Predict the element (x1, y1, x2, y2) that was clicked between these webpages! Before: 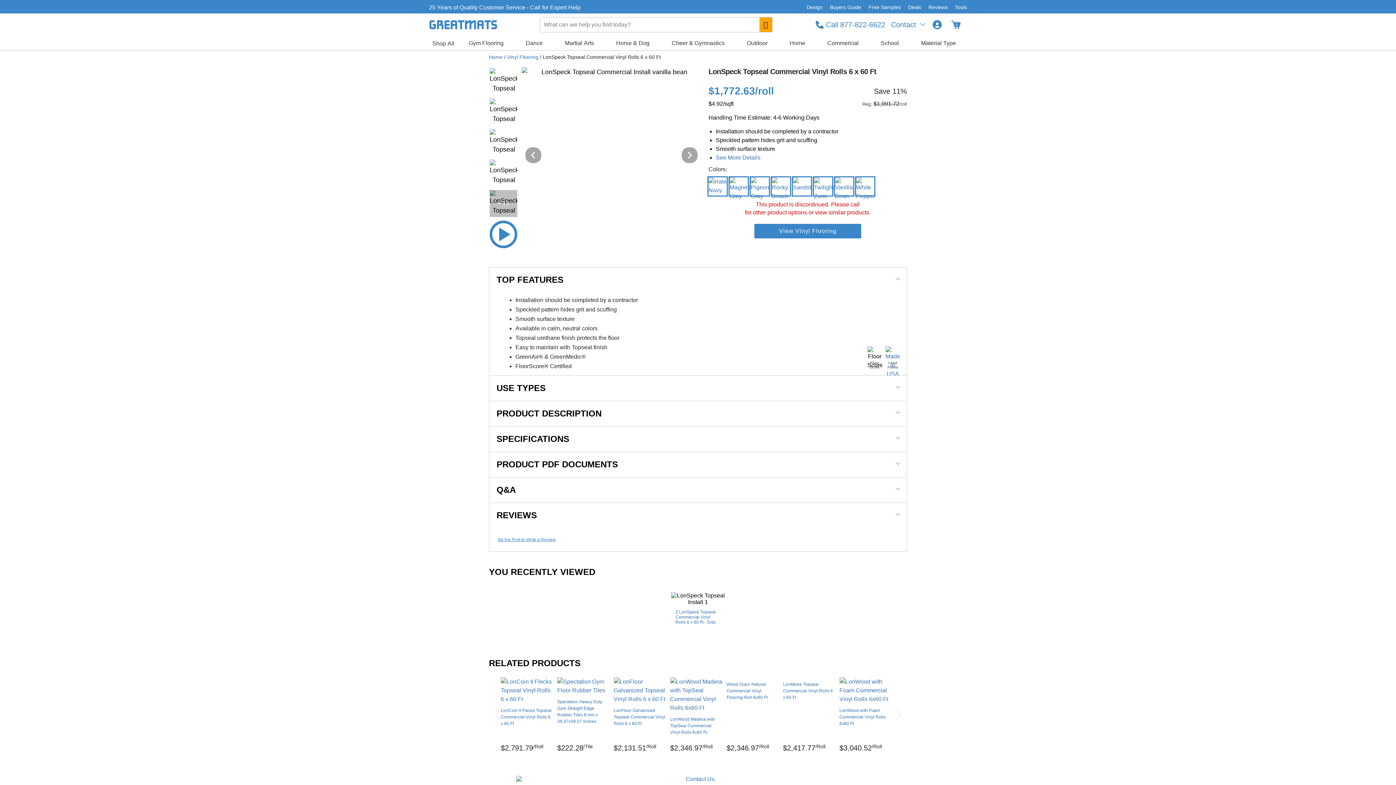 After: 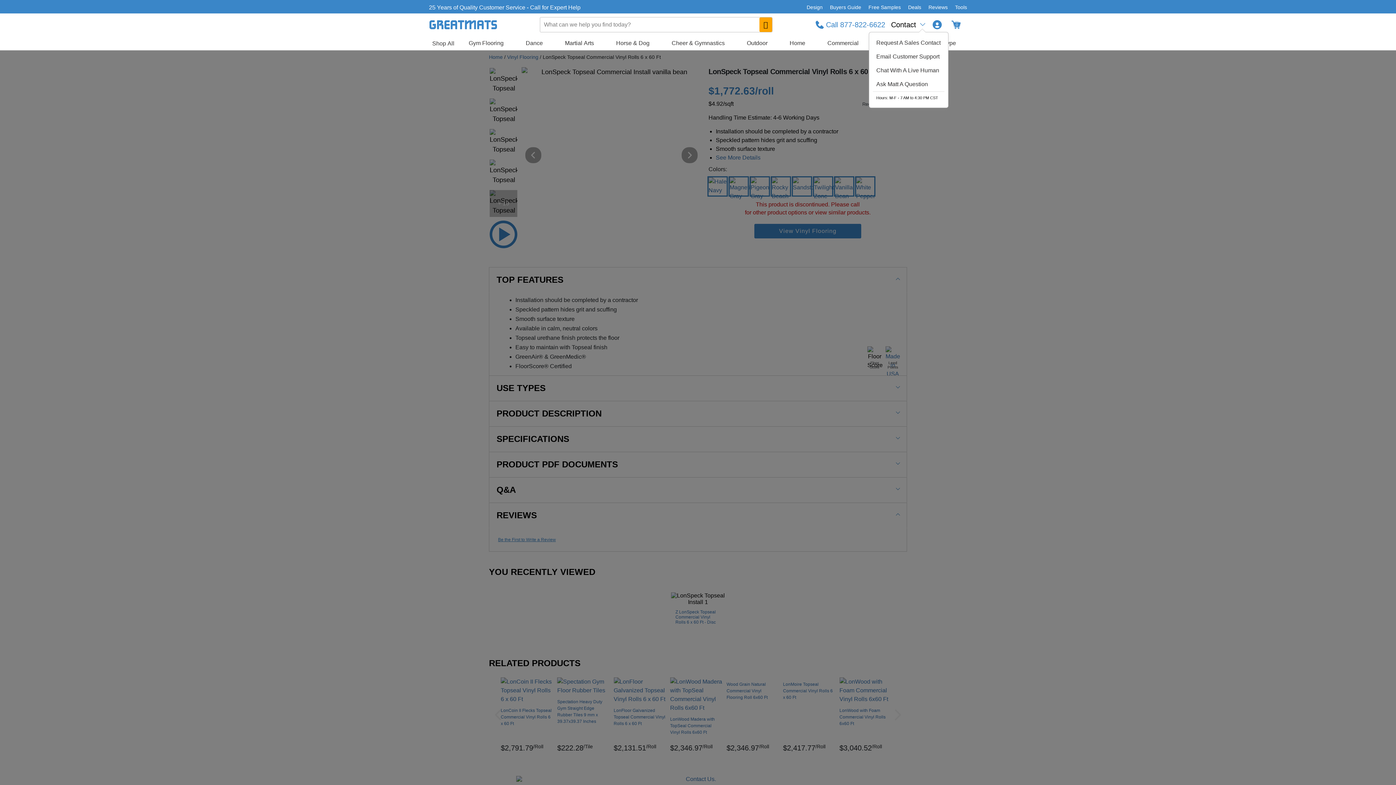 Action: label: Contact bbox: (889, 18, 929, 30)